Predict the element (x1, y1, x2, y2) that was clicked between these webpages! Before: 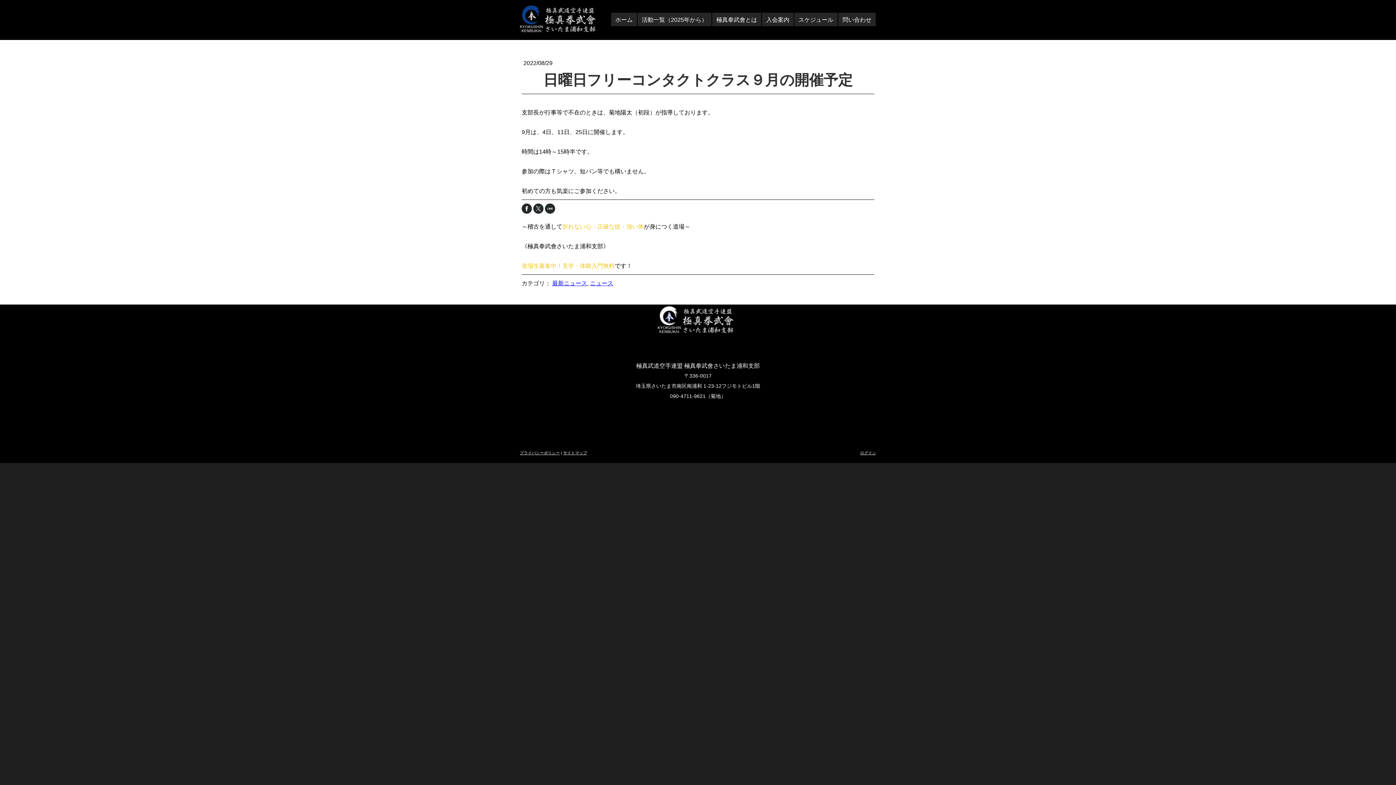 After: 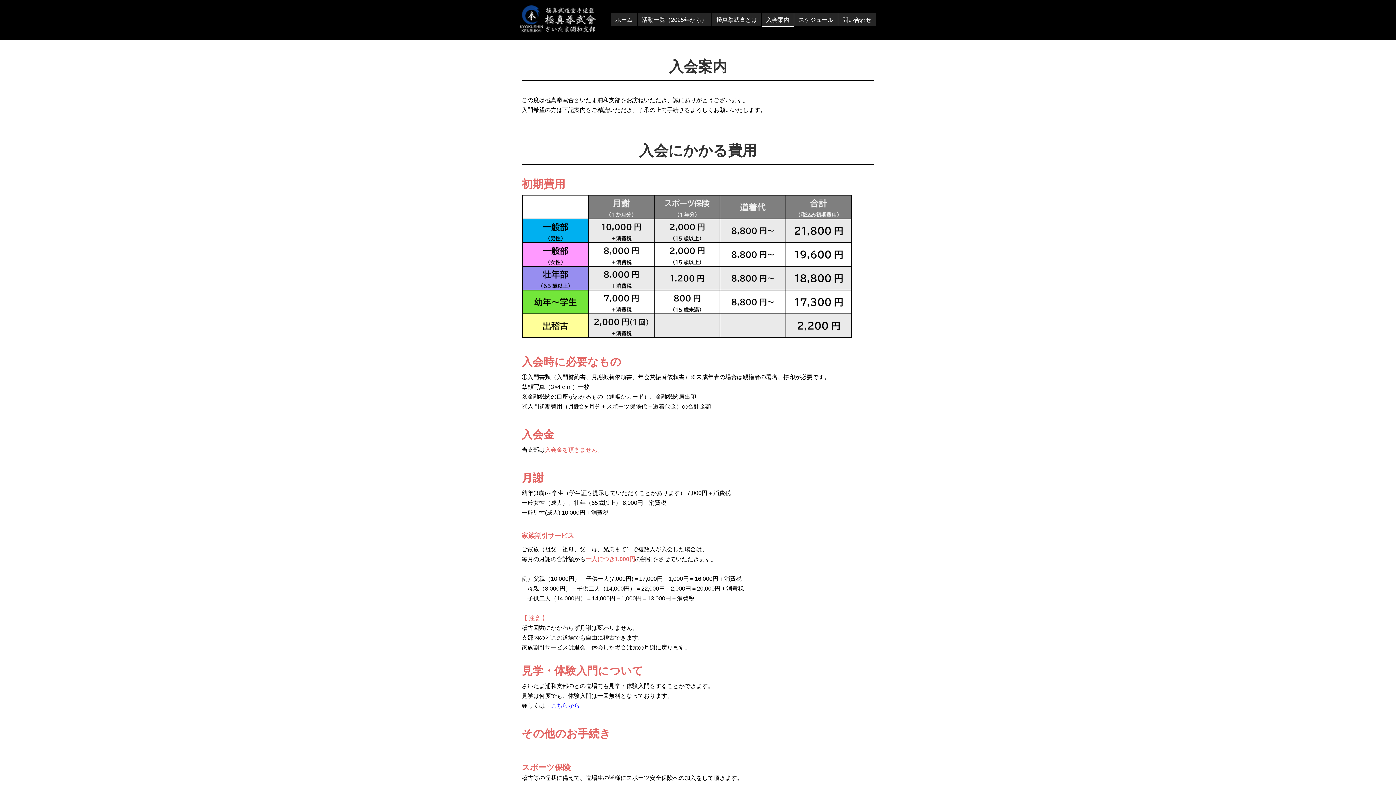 Action: label: 入会案内 bbox: (762, 12, 793, 27)